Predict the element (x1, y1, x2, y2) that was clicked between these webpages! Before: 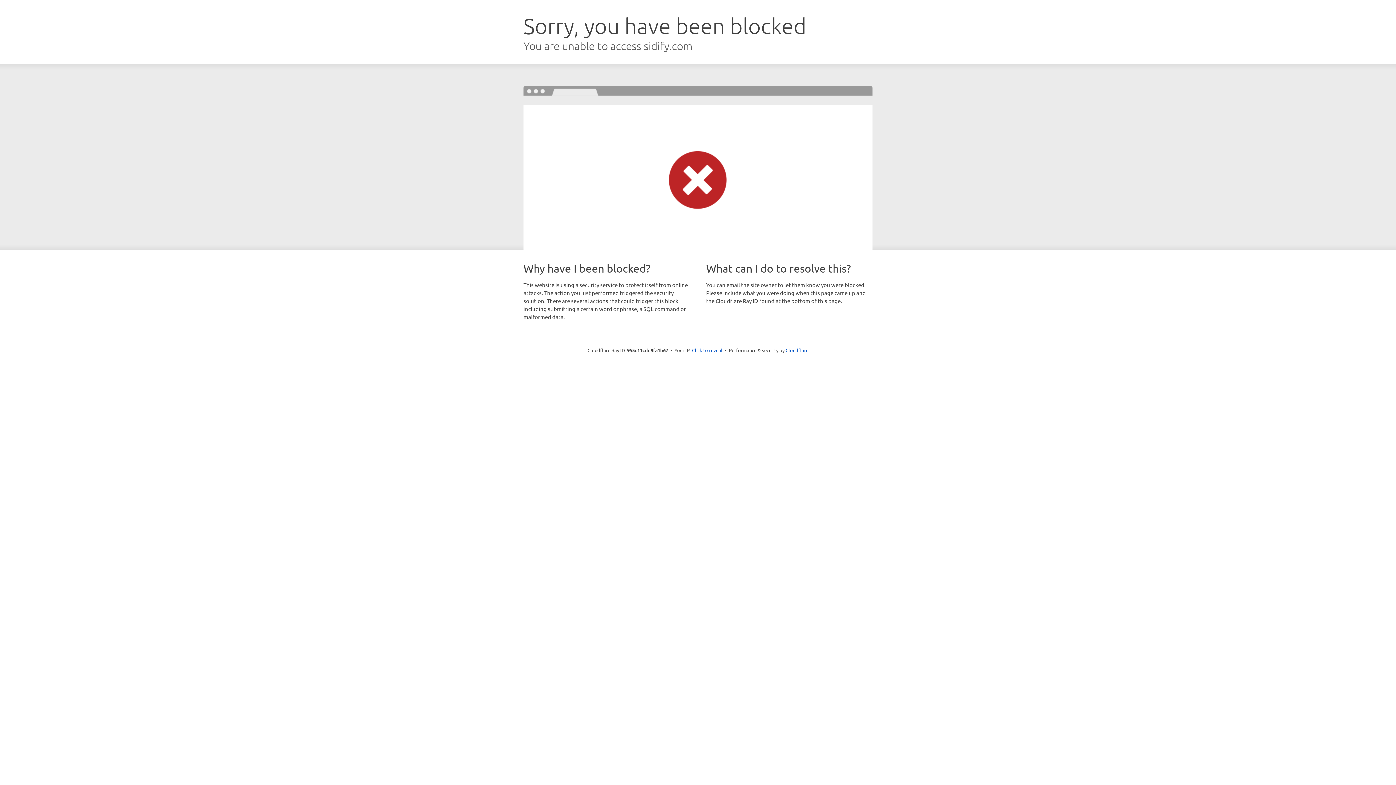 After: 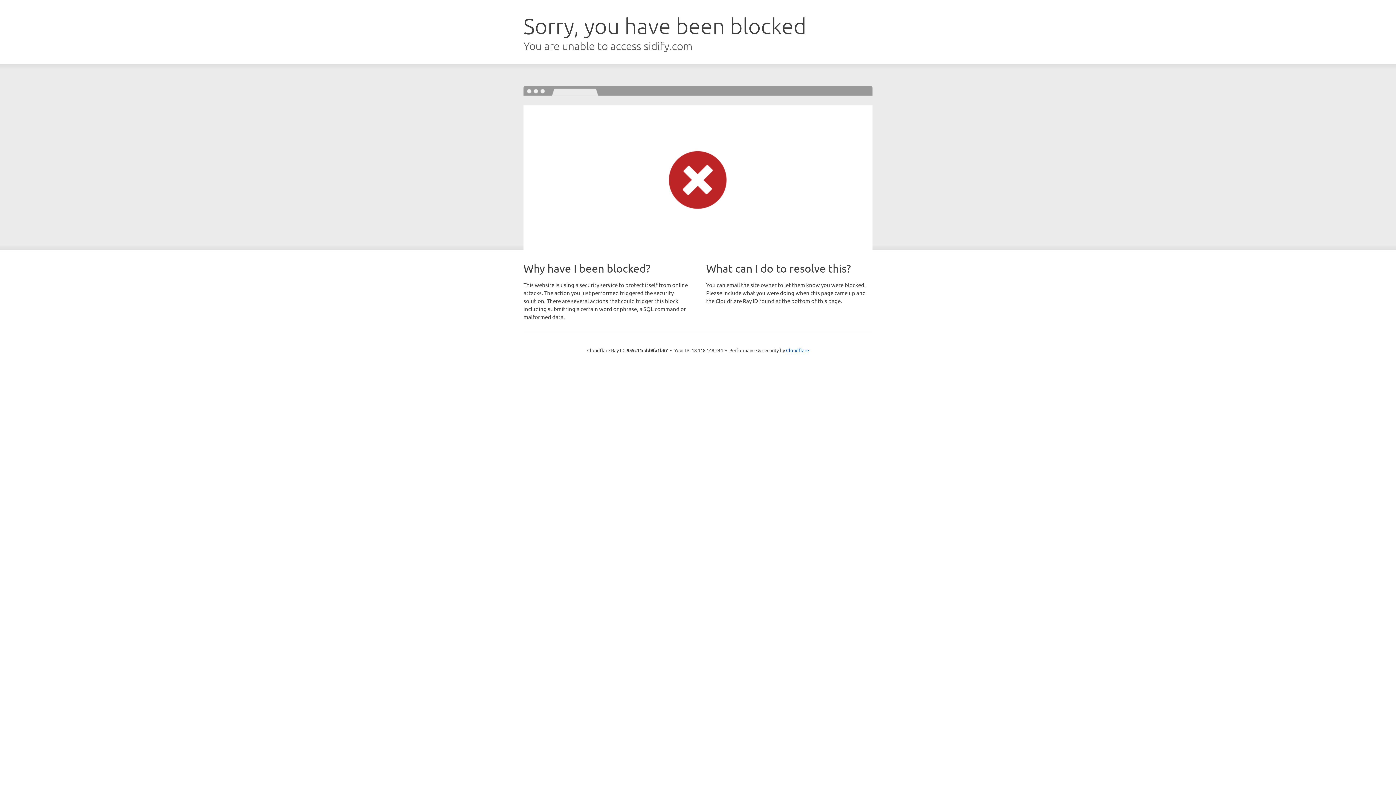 Action: bbox: (692, 346, 722, 353) label: Click to reveal